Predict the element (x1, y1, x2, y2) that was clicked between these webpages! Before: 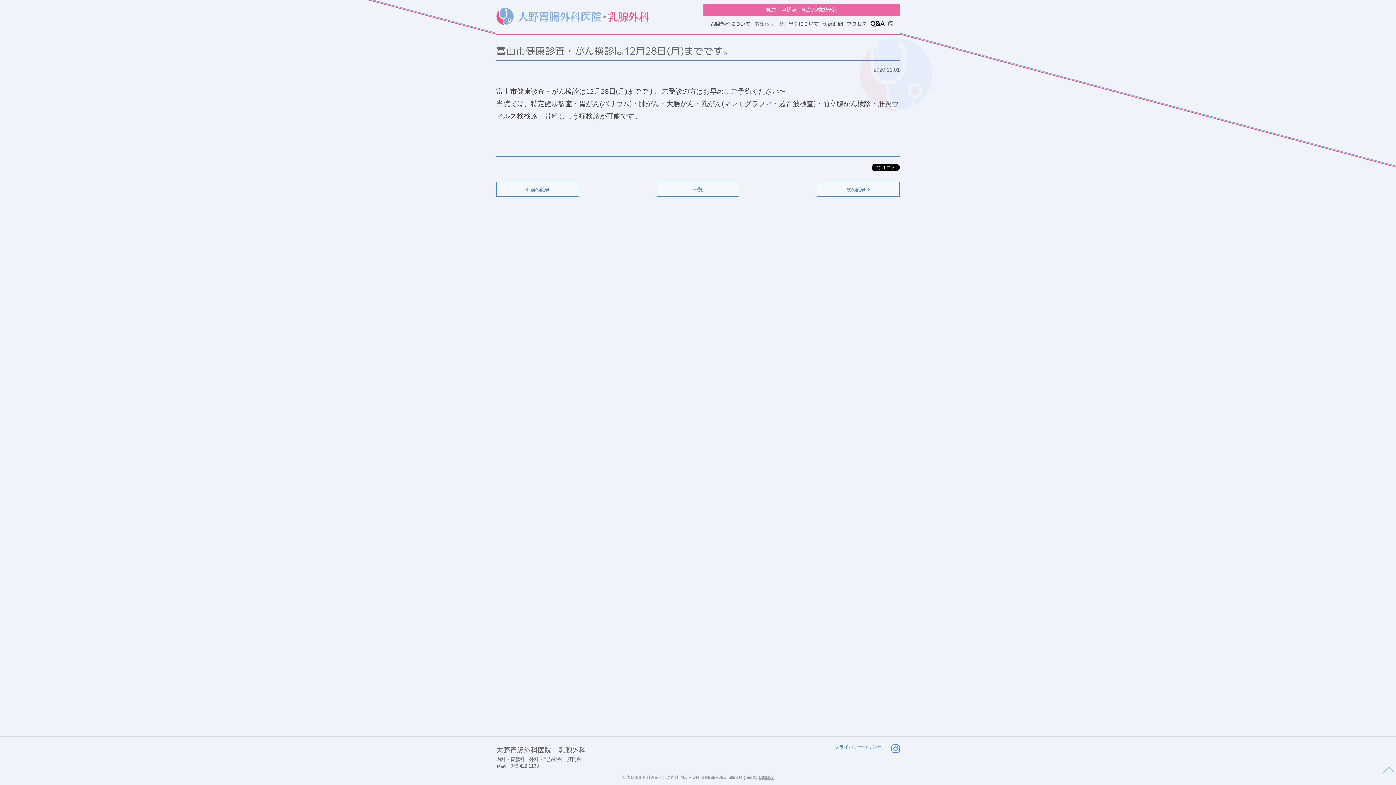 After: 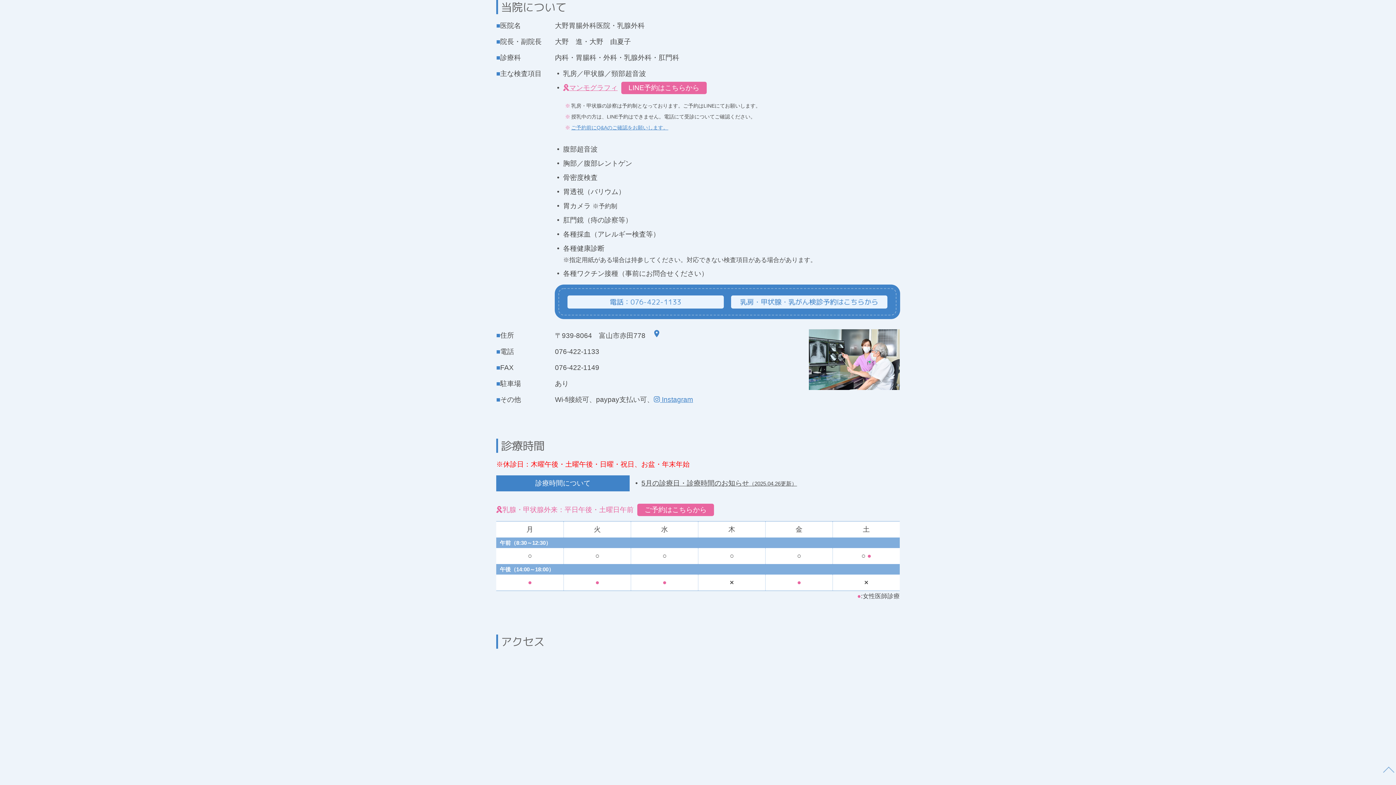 Action: bbox: (788, 19, 819, 28) label: 当院について